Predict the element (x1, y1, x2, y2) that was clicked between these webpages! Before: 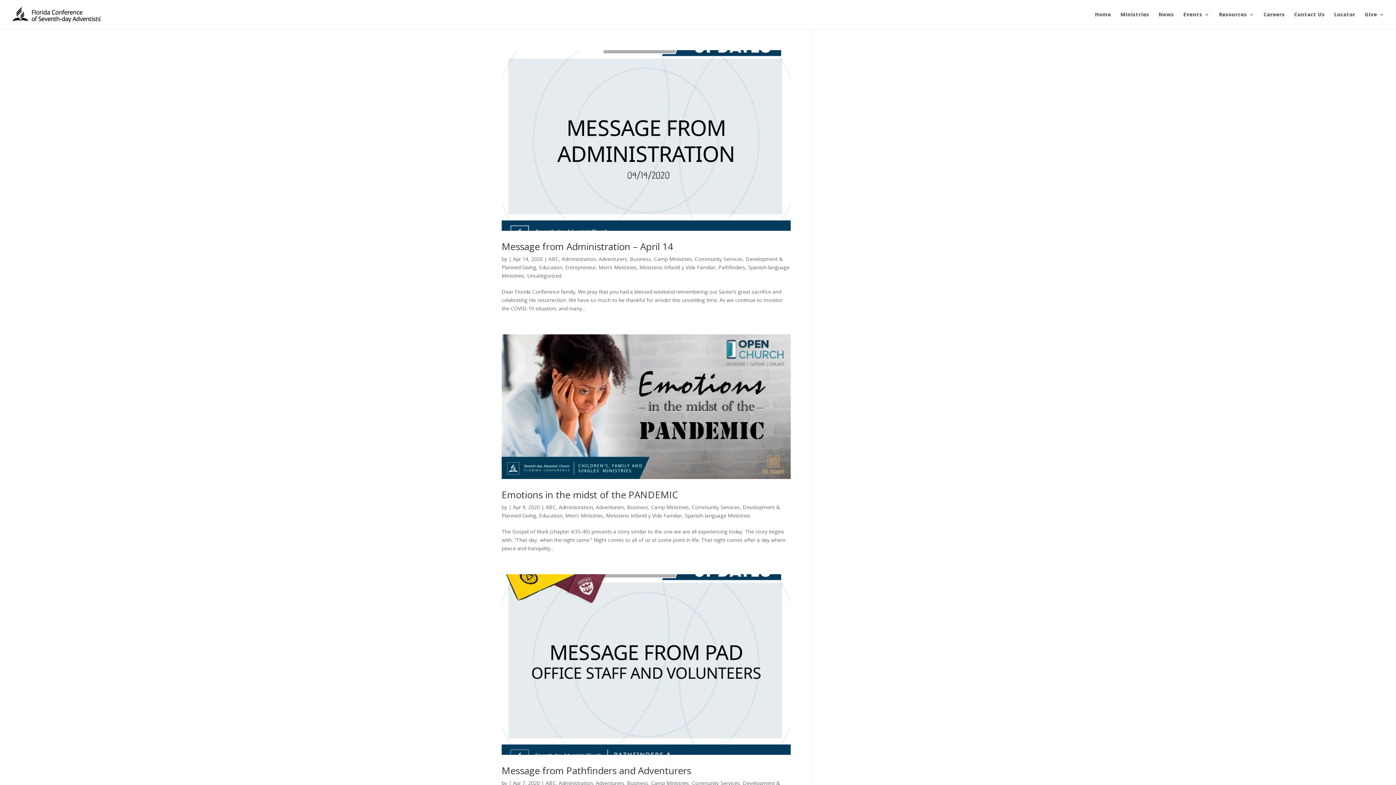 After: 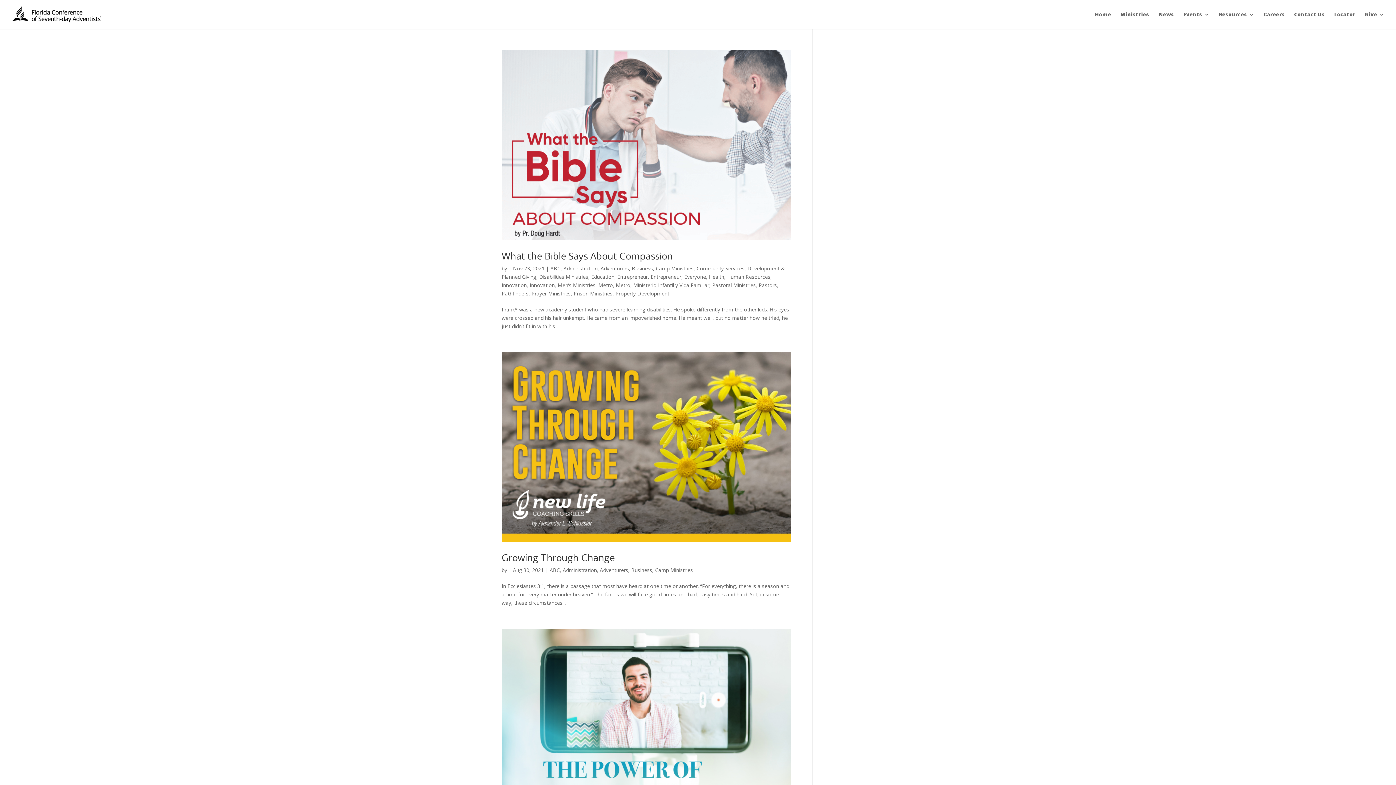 Action: label: Administration bbox: (558, 503, 593, 510)